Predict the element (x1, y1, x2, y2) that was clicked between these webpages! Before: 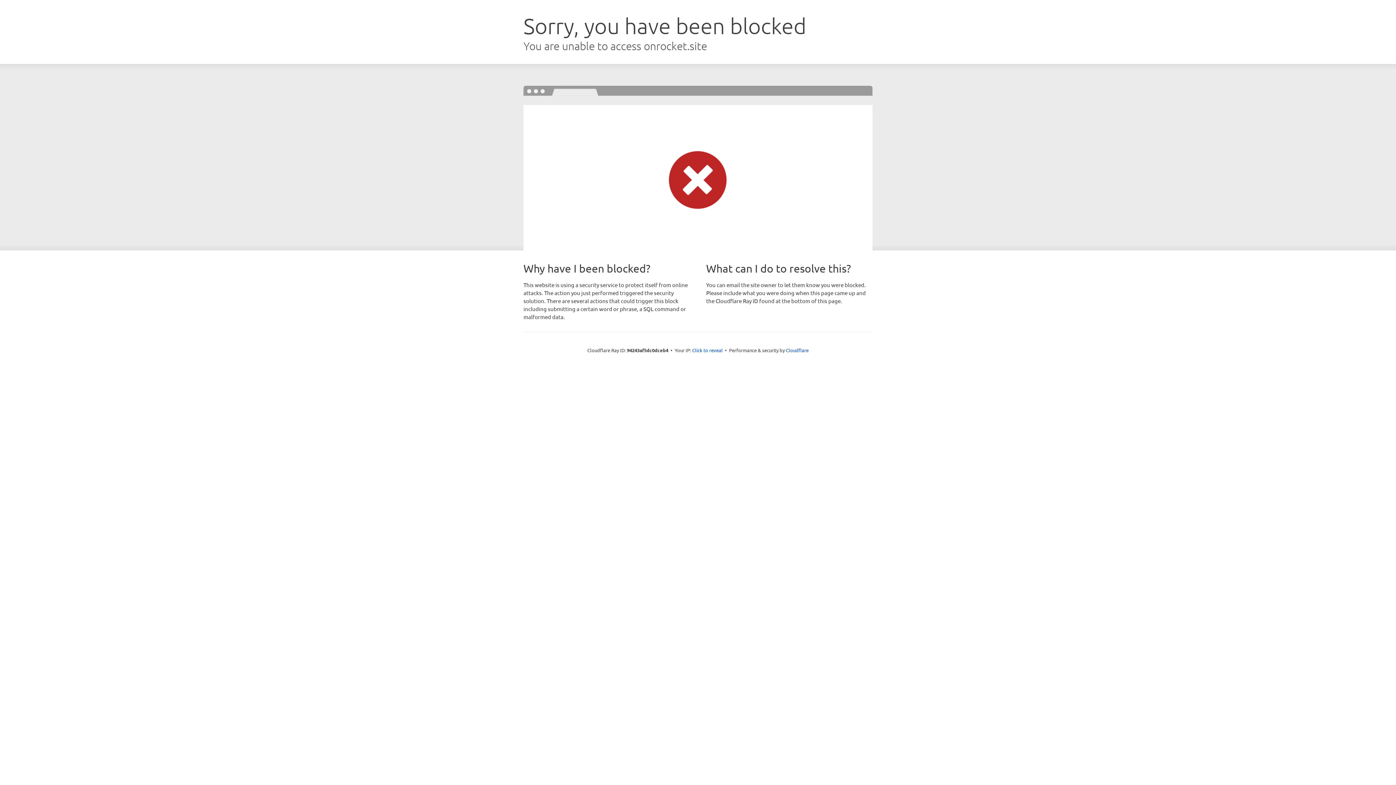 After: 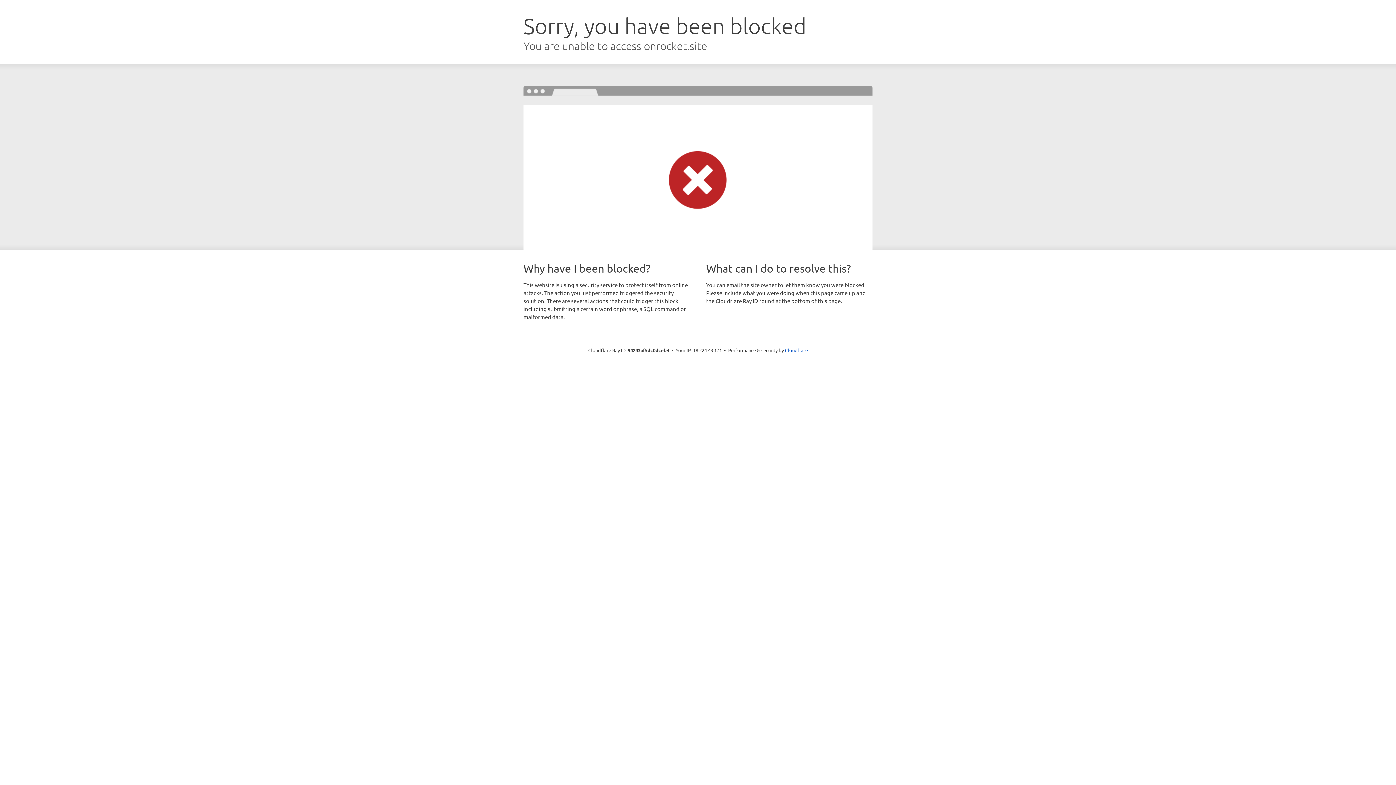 Action: bbox: (692, 346, 722, 353) label: Click to reveal